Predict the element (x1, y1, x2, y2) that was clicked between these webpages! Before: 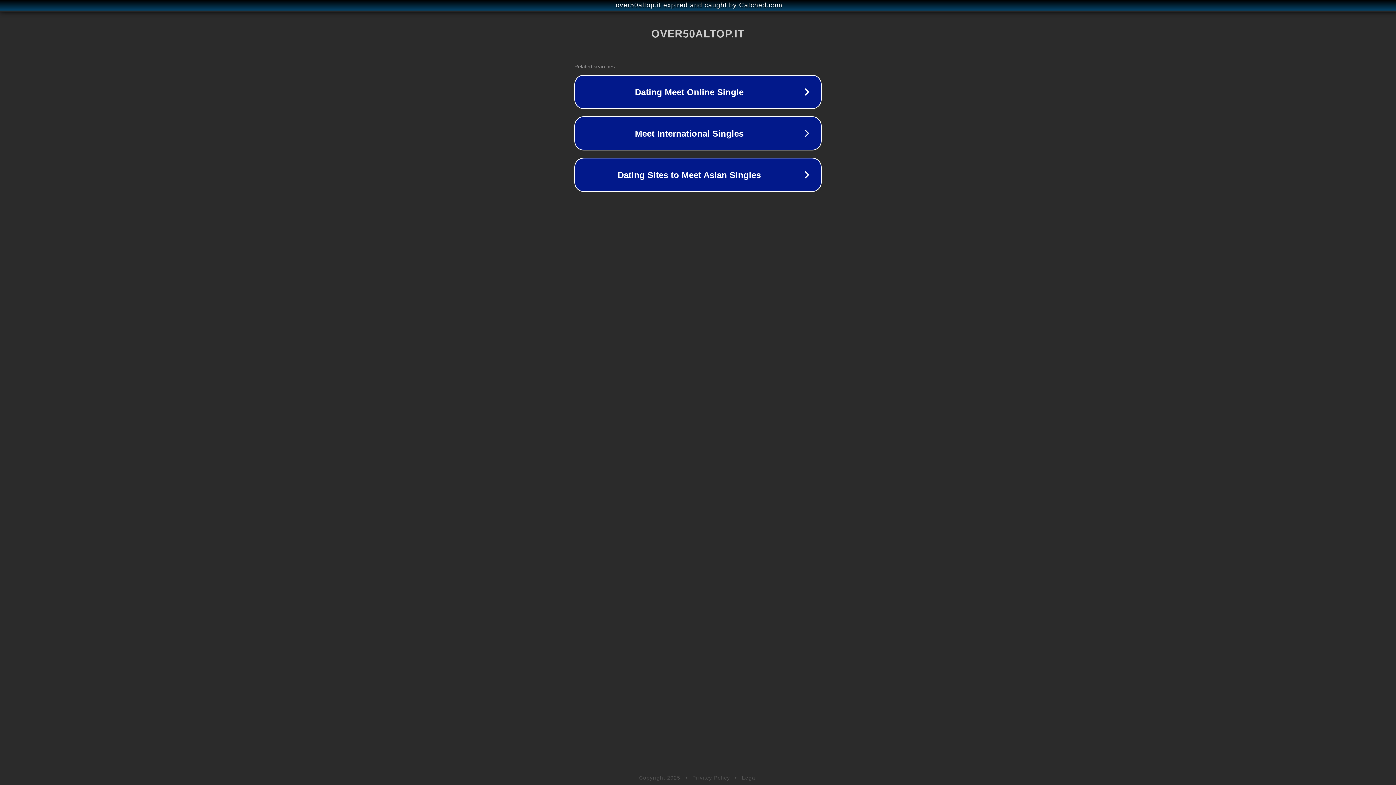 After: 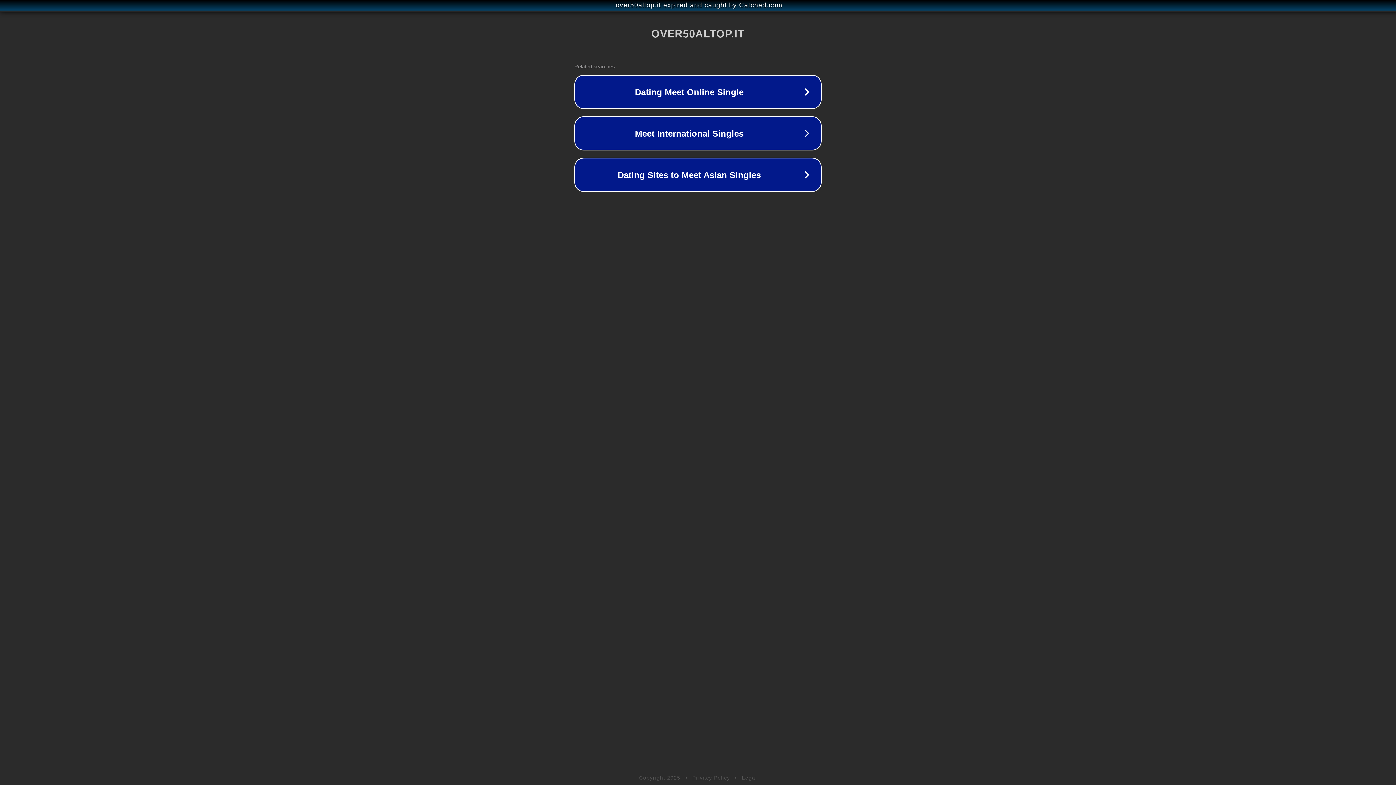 Action: bbox: (742, 775, 757, 781) label: Legal